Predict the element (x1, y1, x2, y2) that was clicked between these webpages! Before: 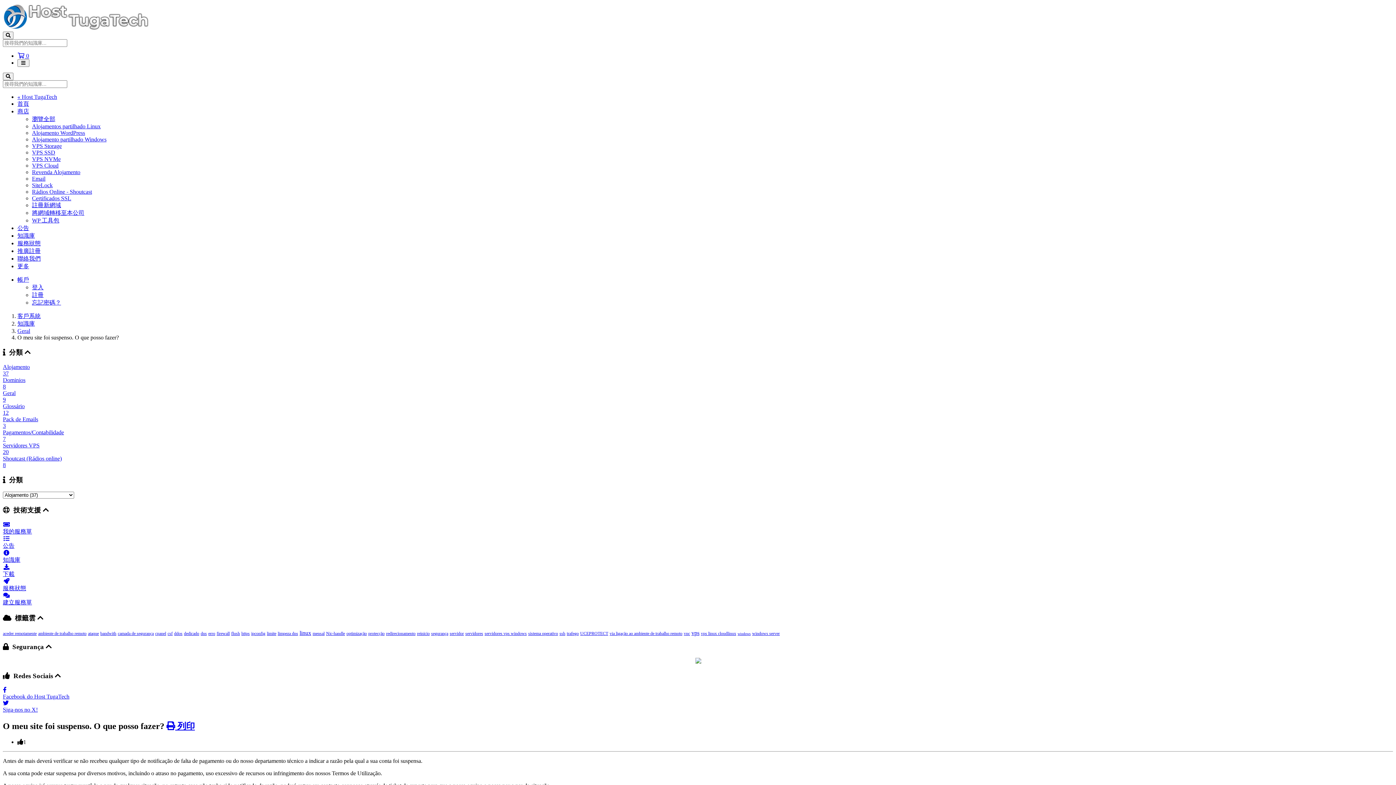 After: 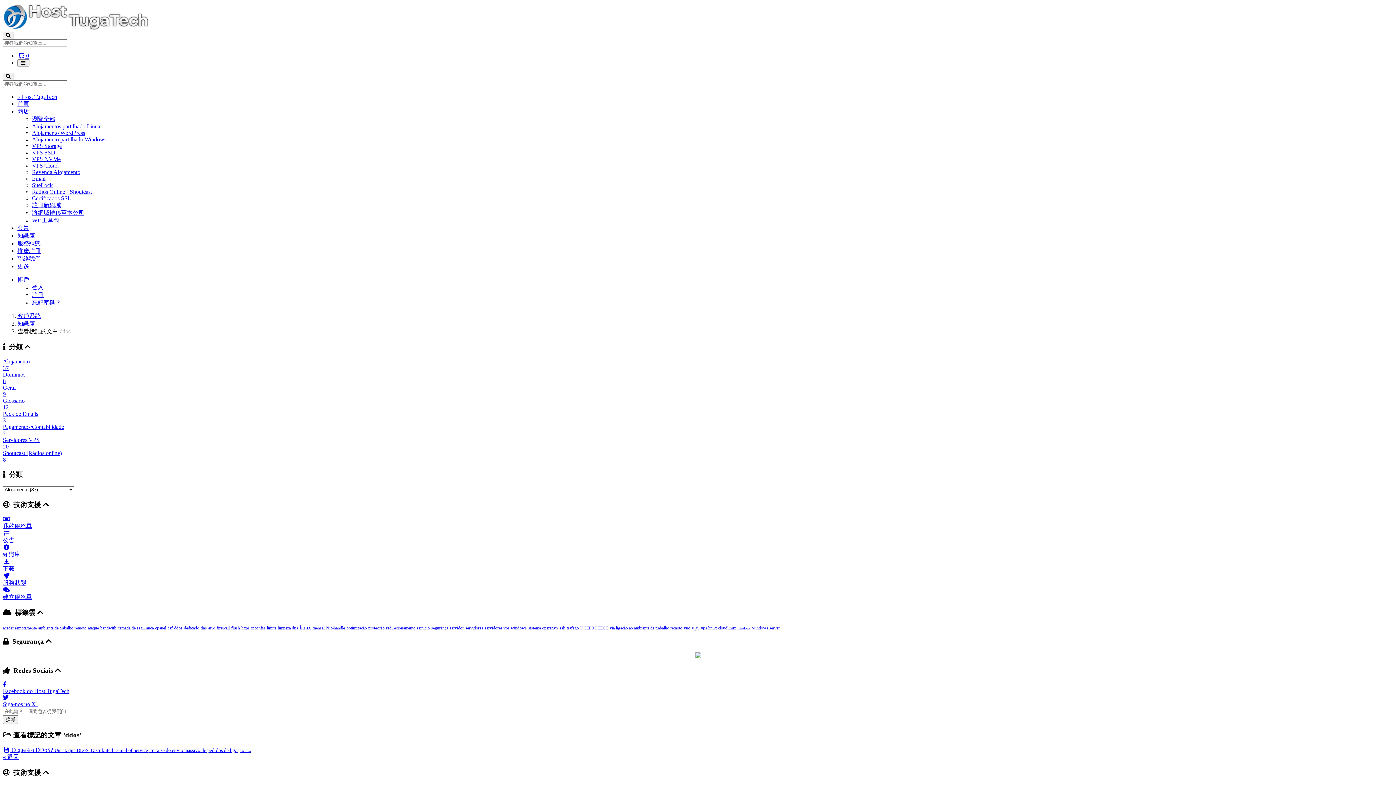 Action: bbox: (174, 631, 182, 636) label: ddos